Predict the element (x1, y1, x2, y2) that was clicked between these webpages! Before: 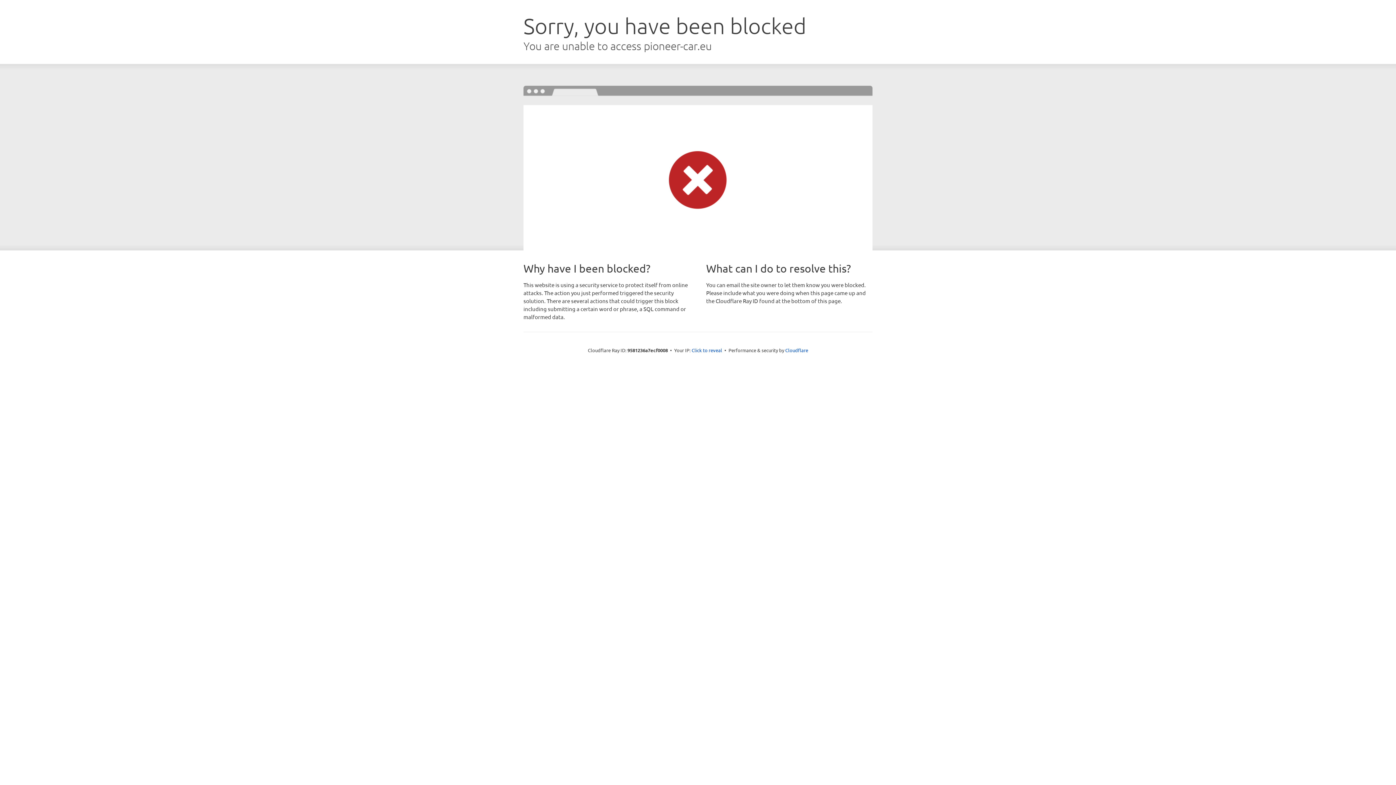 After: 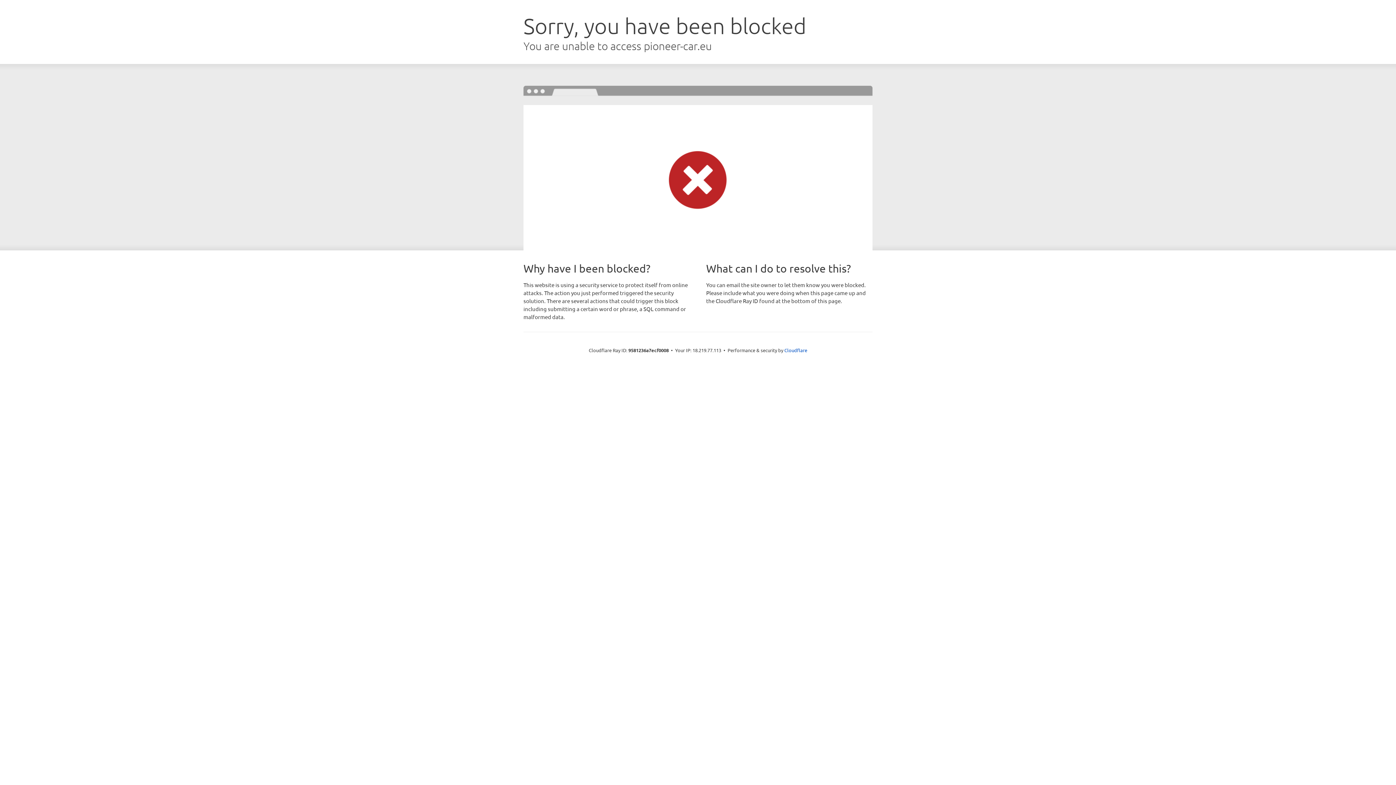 Action: label: Click to reveal bbox: (691, 346, 722, 353)